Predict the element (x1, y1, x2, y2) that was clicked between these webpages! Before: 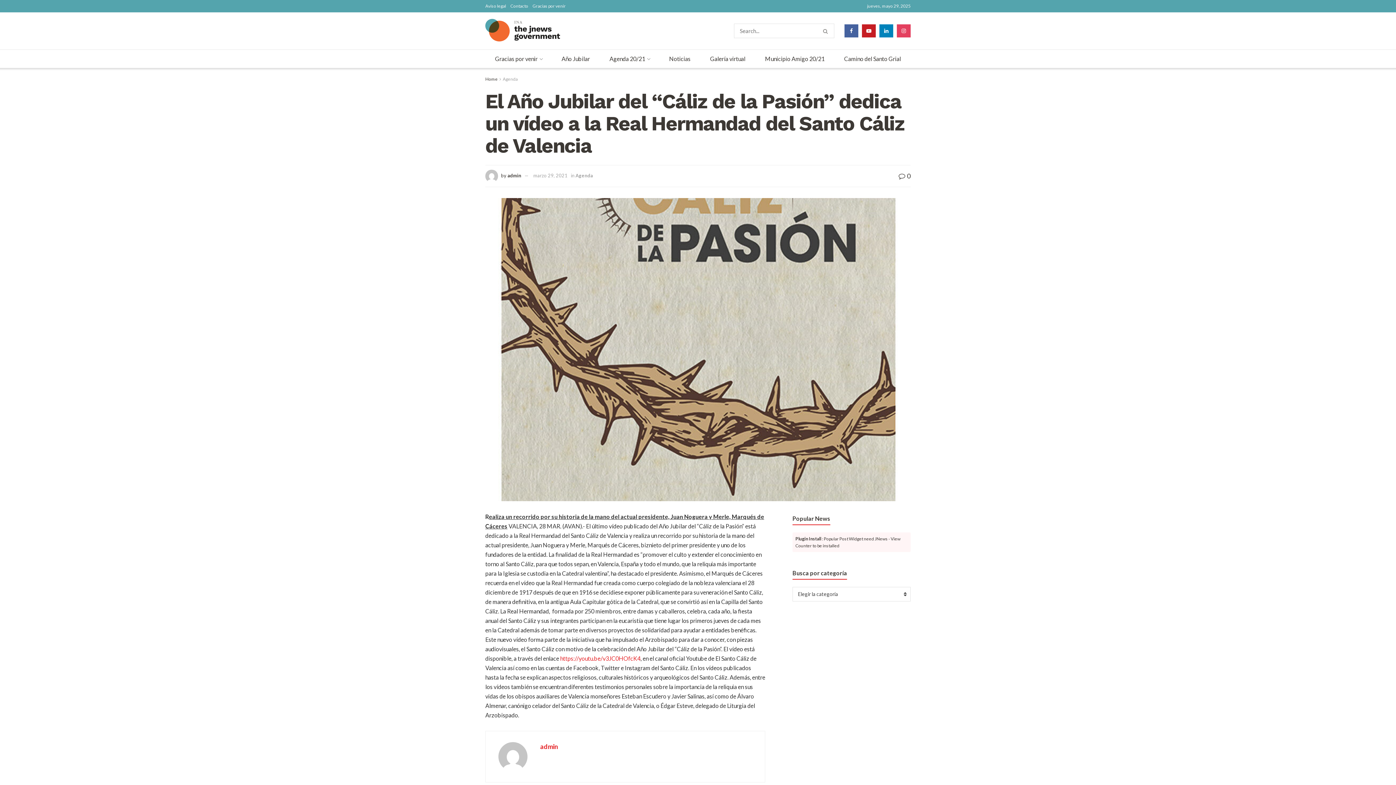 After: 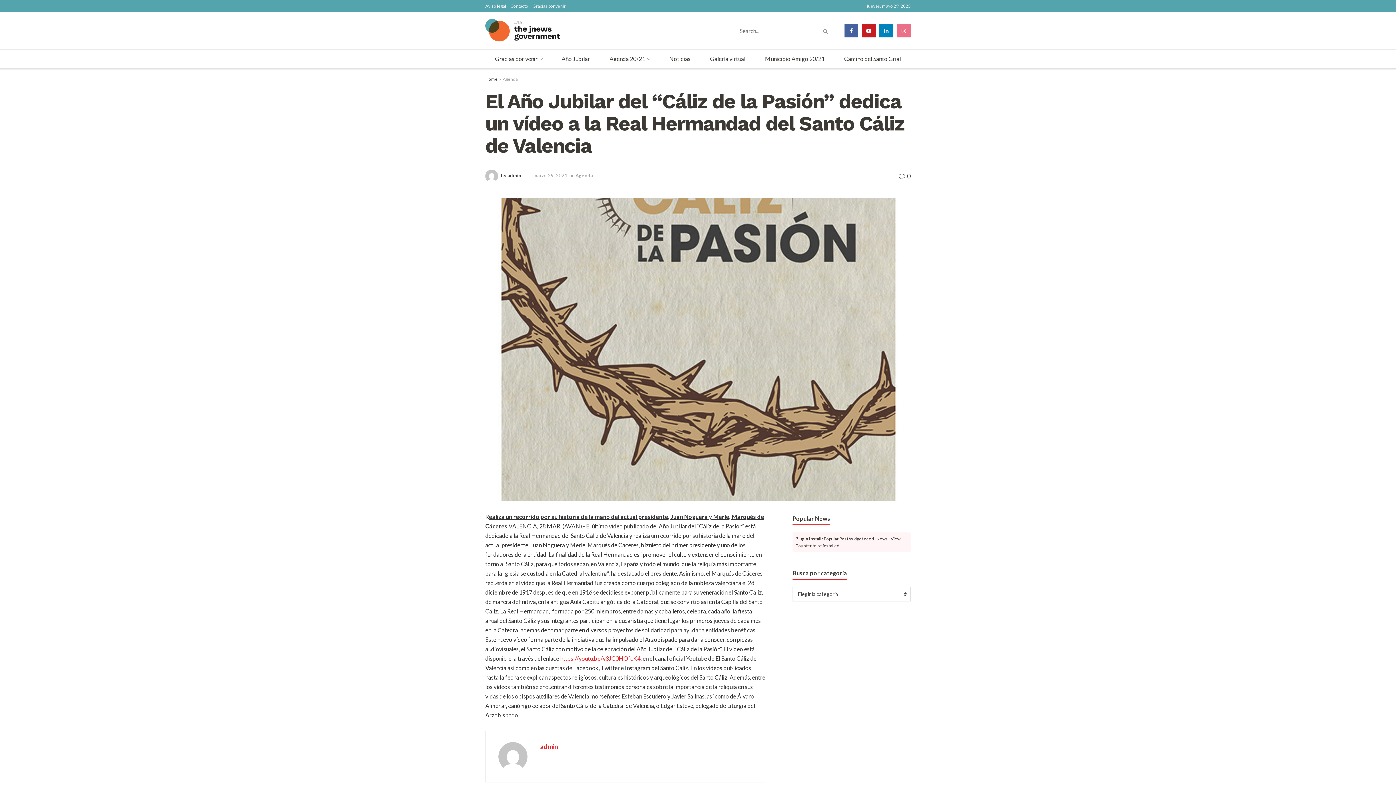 Action: bbox: (897, 24, 910, 37)